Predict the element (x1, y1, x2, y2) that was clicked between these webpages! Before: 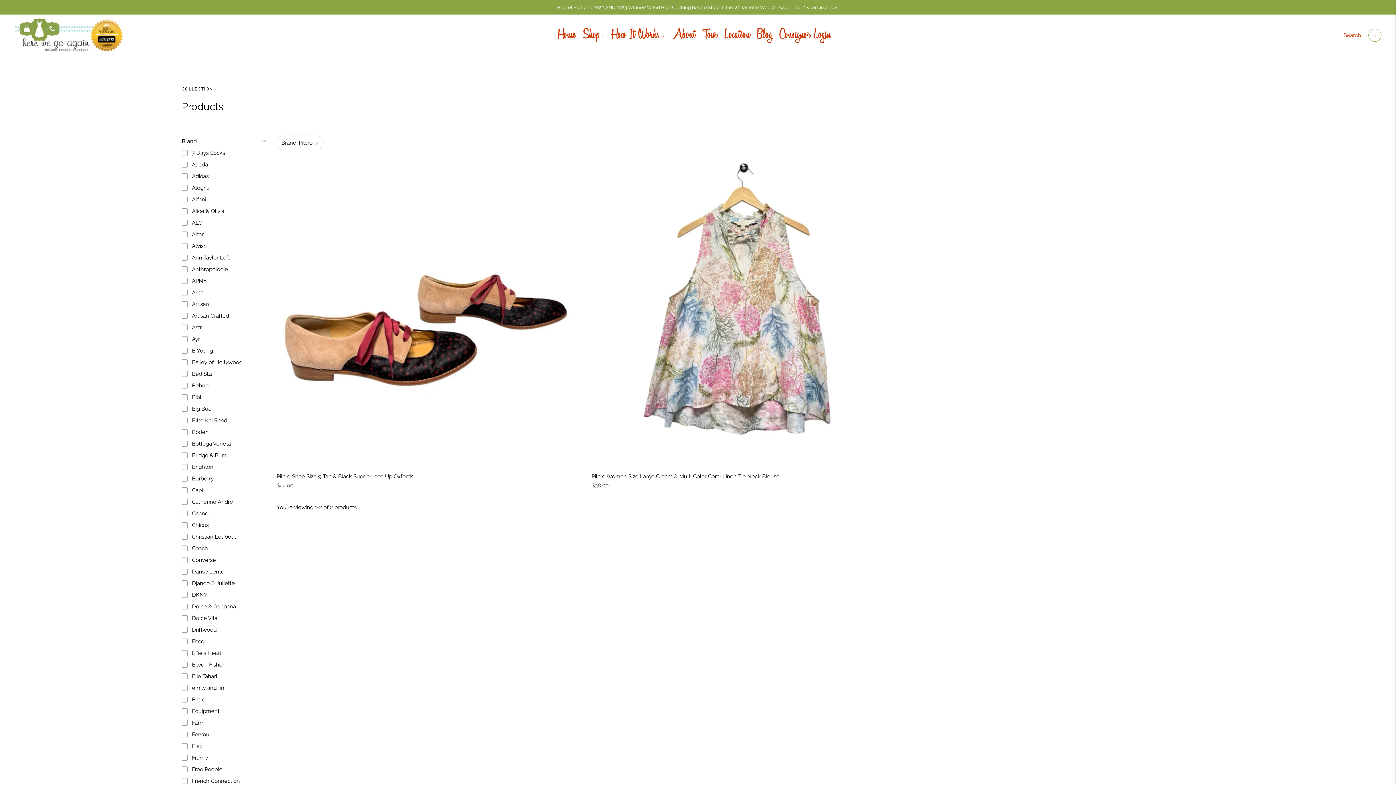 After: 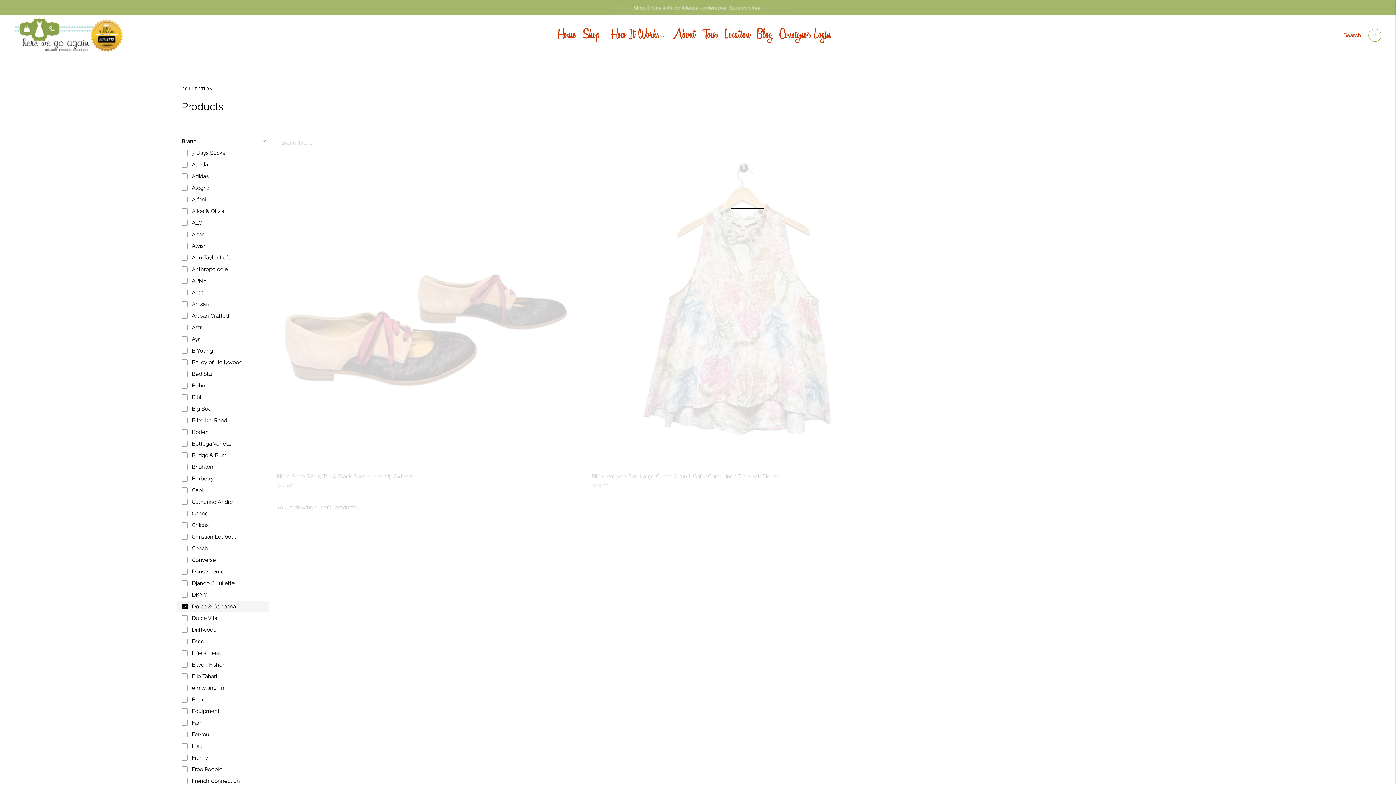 Action: label: Dolce & Gabbana bbox: (177, 601, 269, 612)